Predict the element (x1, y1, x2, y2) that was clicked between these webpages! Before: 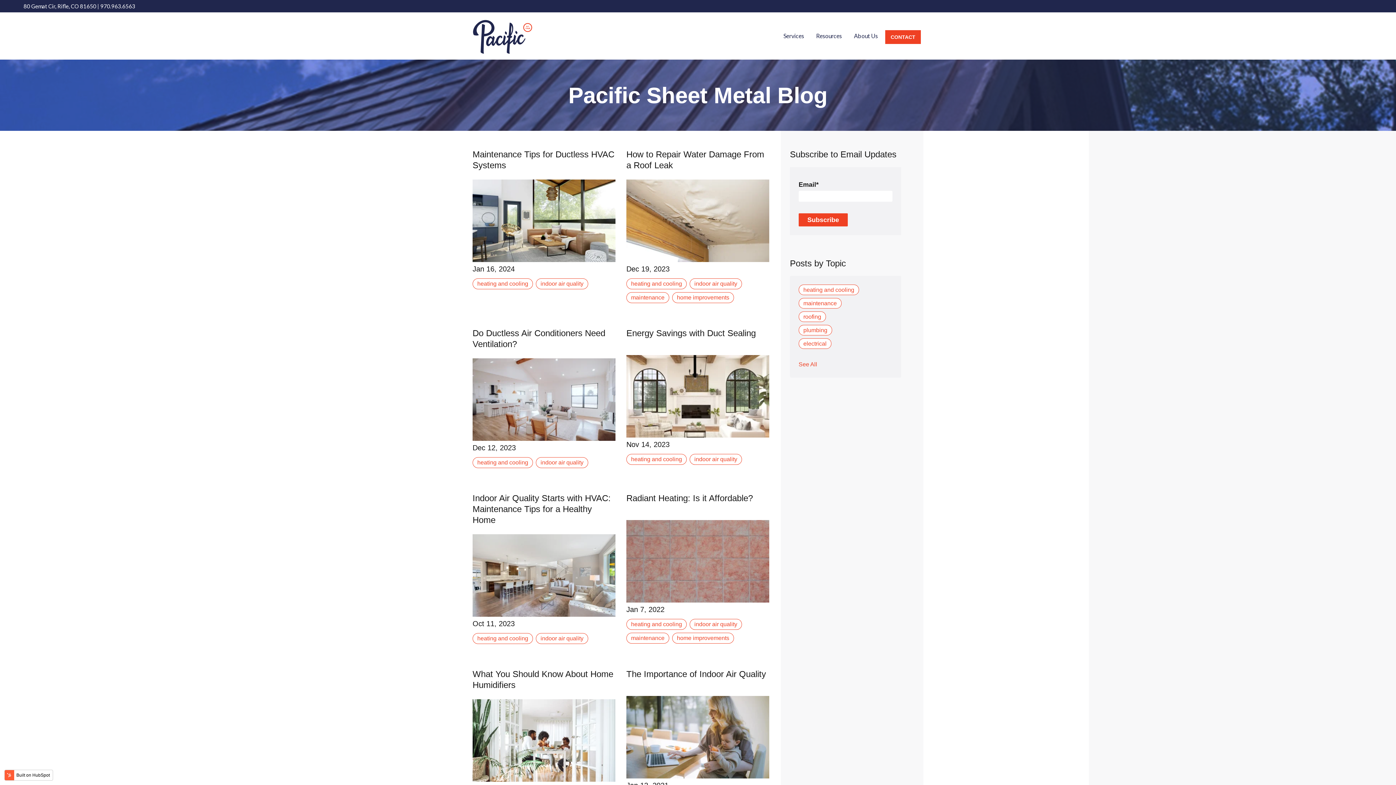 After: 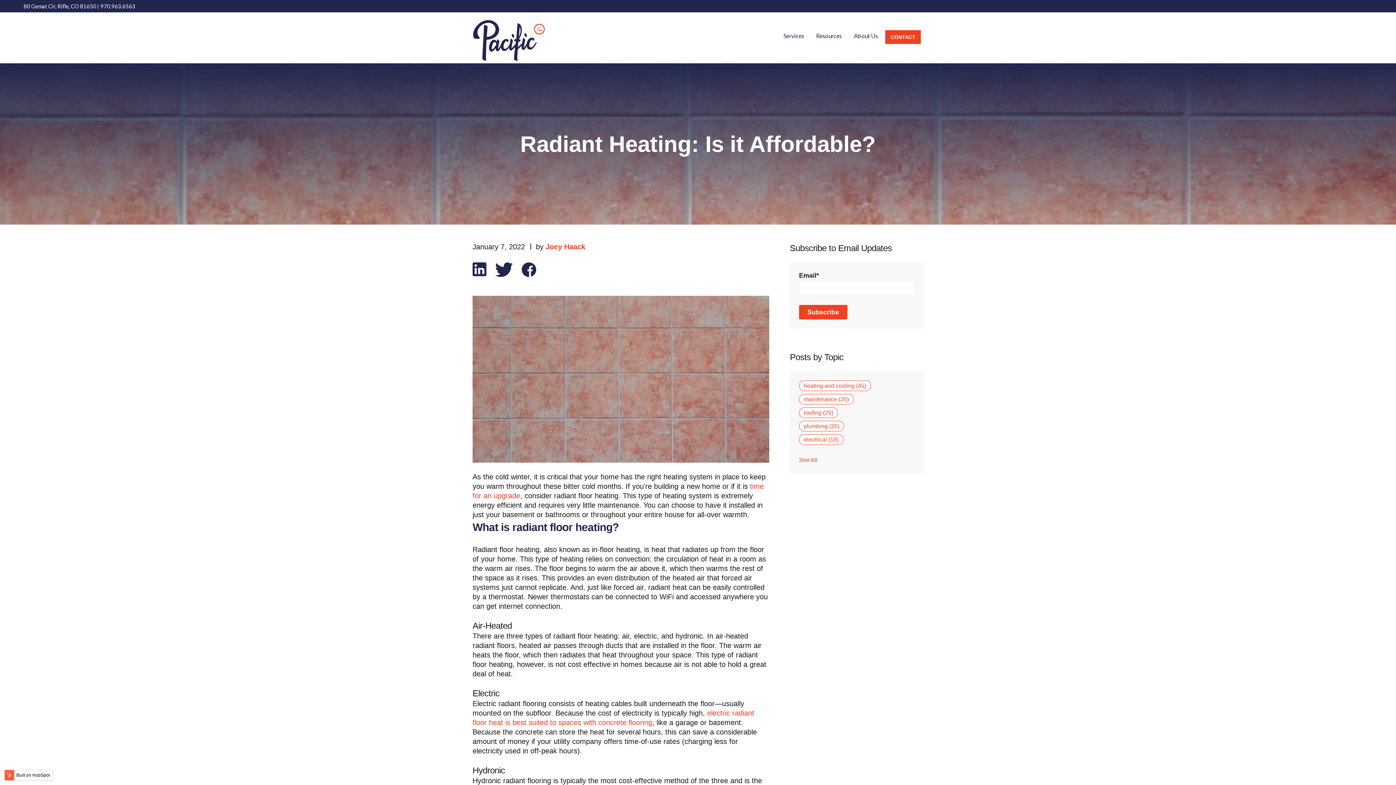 Action: label: Radiant Heating: Is it Affordable? bbox: (626, 493, 753, 512)